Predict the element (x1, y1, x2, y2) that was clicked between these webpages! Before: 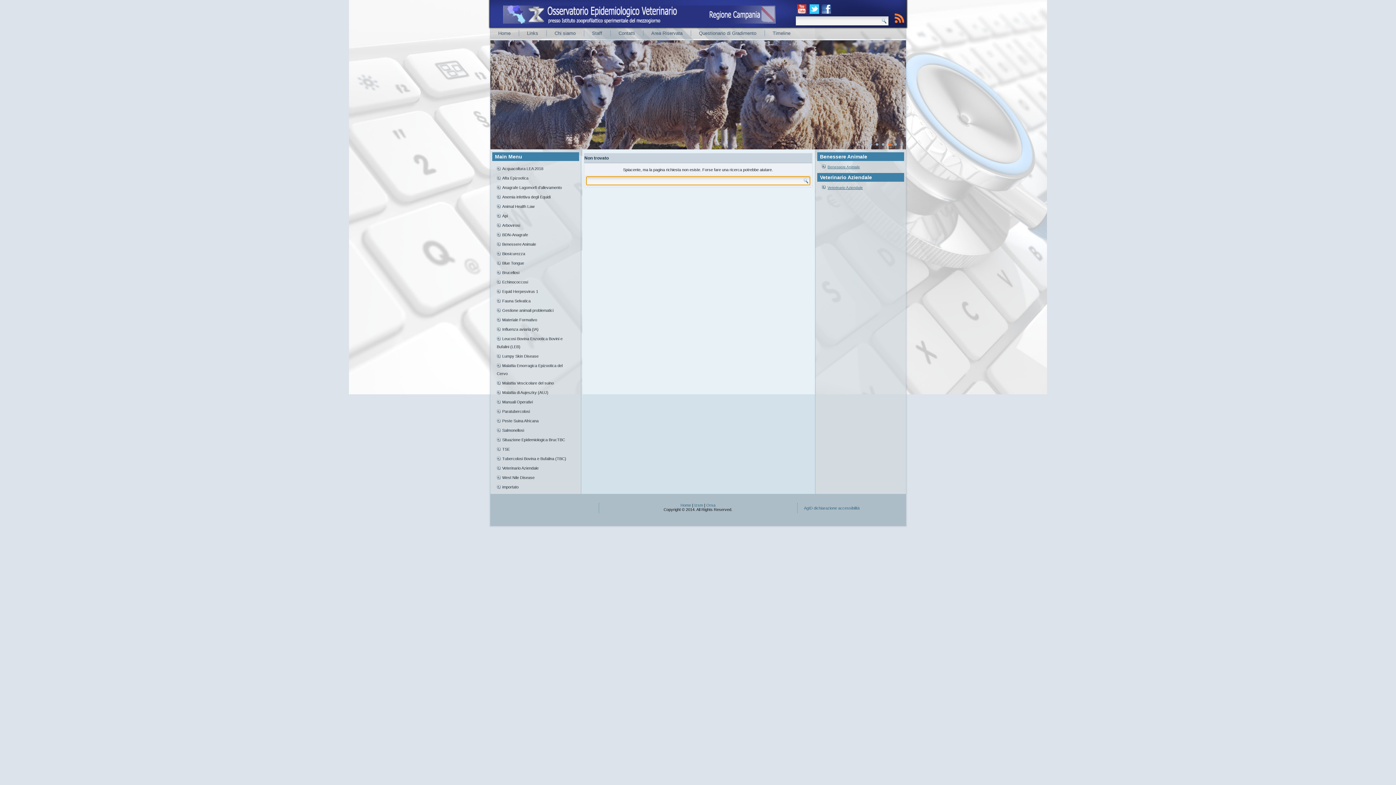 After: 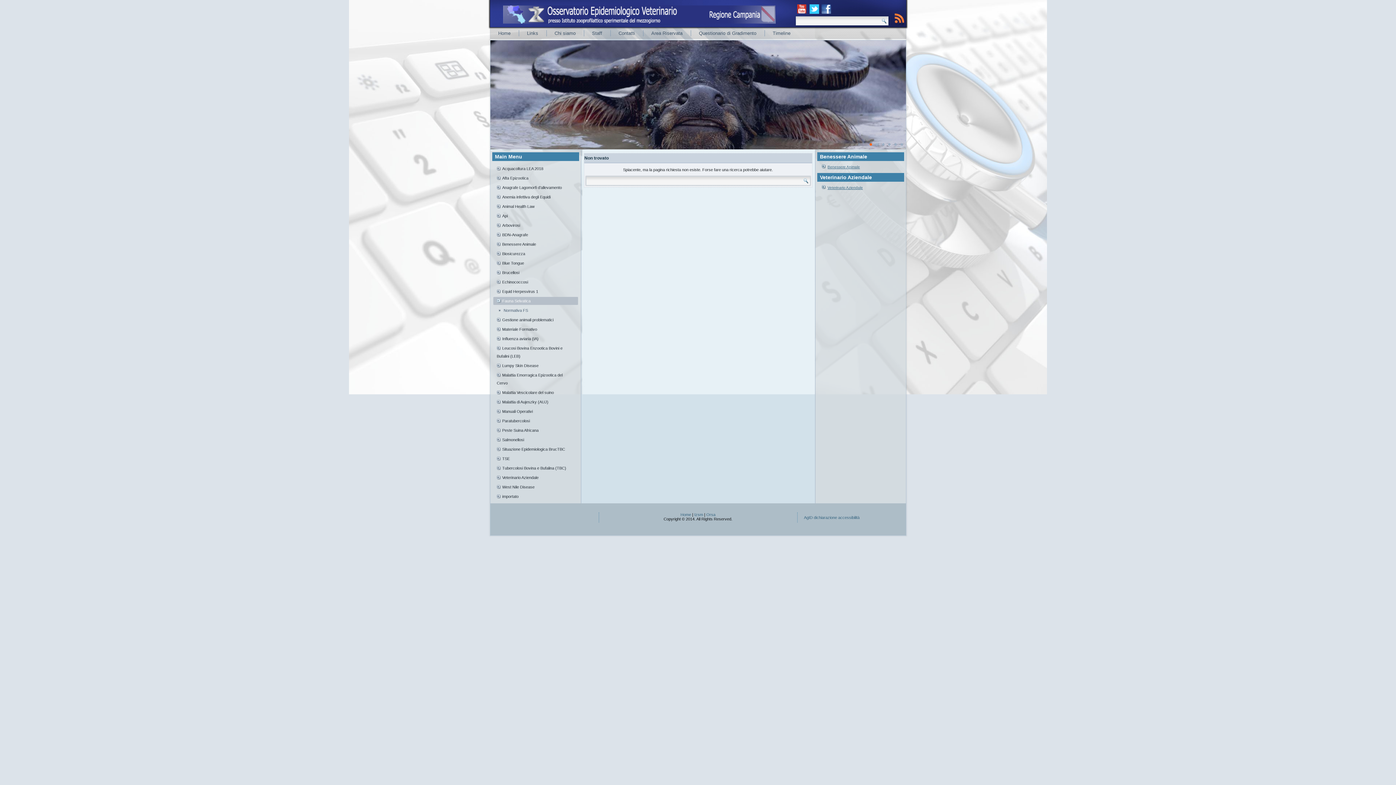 Action: label: Fauna Selvatica bbox: (493, 297, 578, 305)